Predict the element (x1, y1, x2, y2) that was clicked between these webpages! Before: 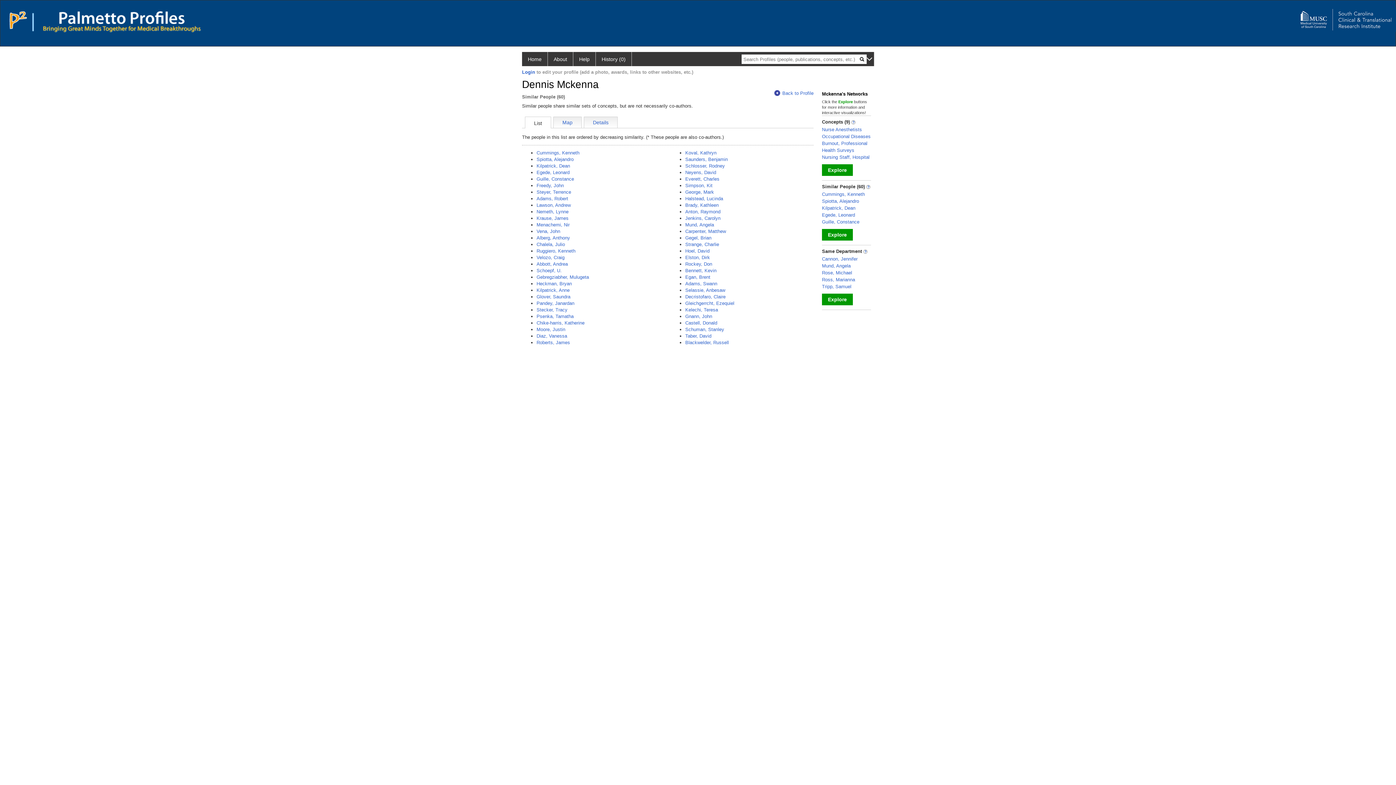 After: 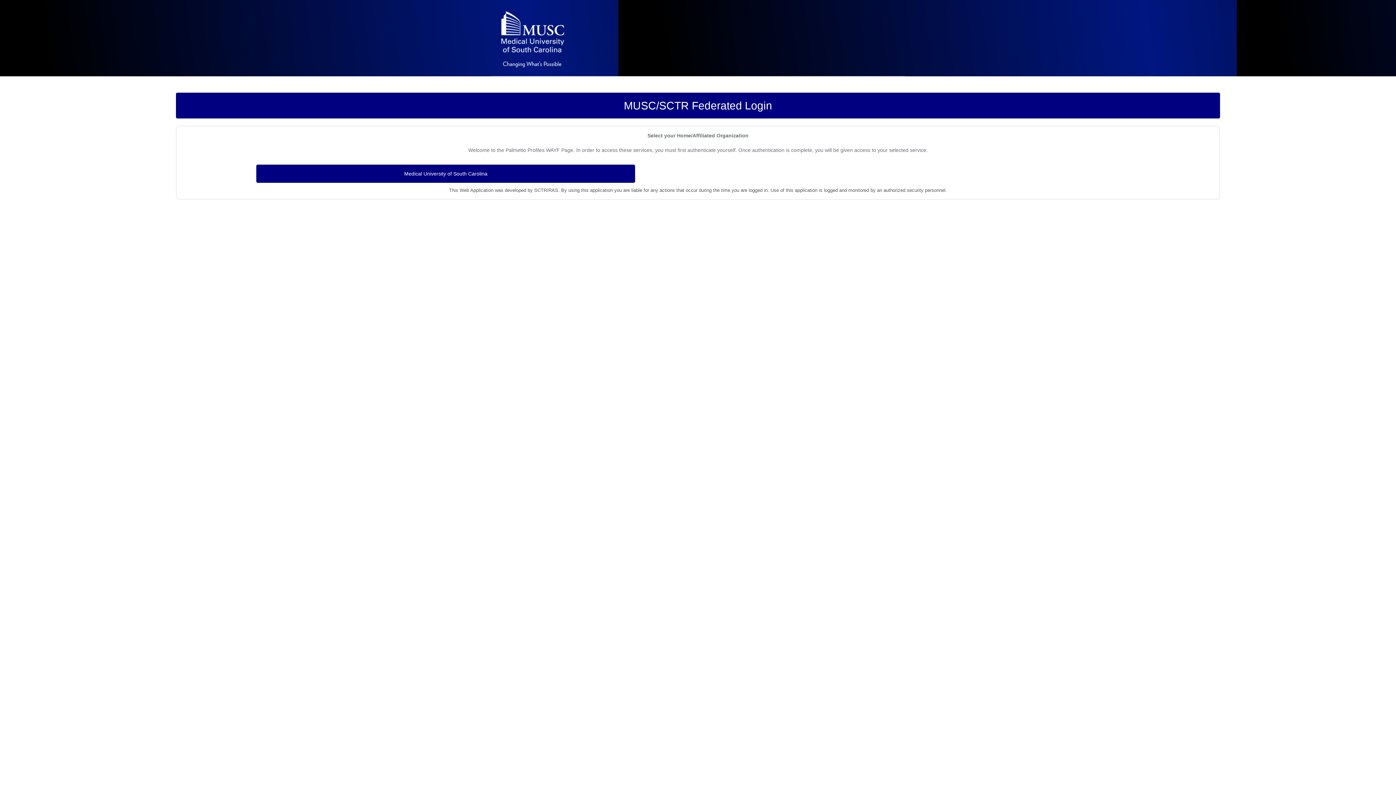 Action: label: Login bbox: (522, 69, 535, 74)